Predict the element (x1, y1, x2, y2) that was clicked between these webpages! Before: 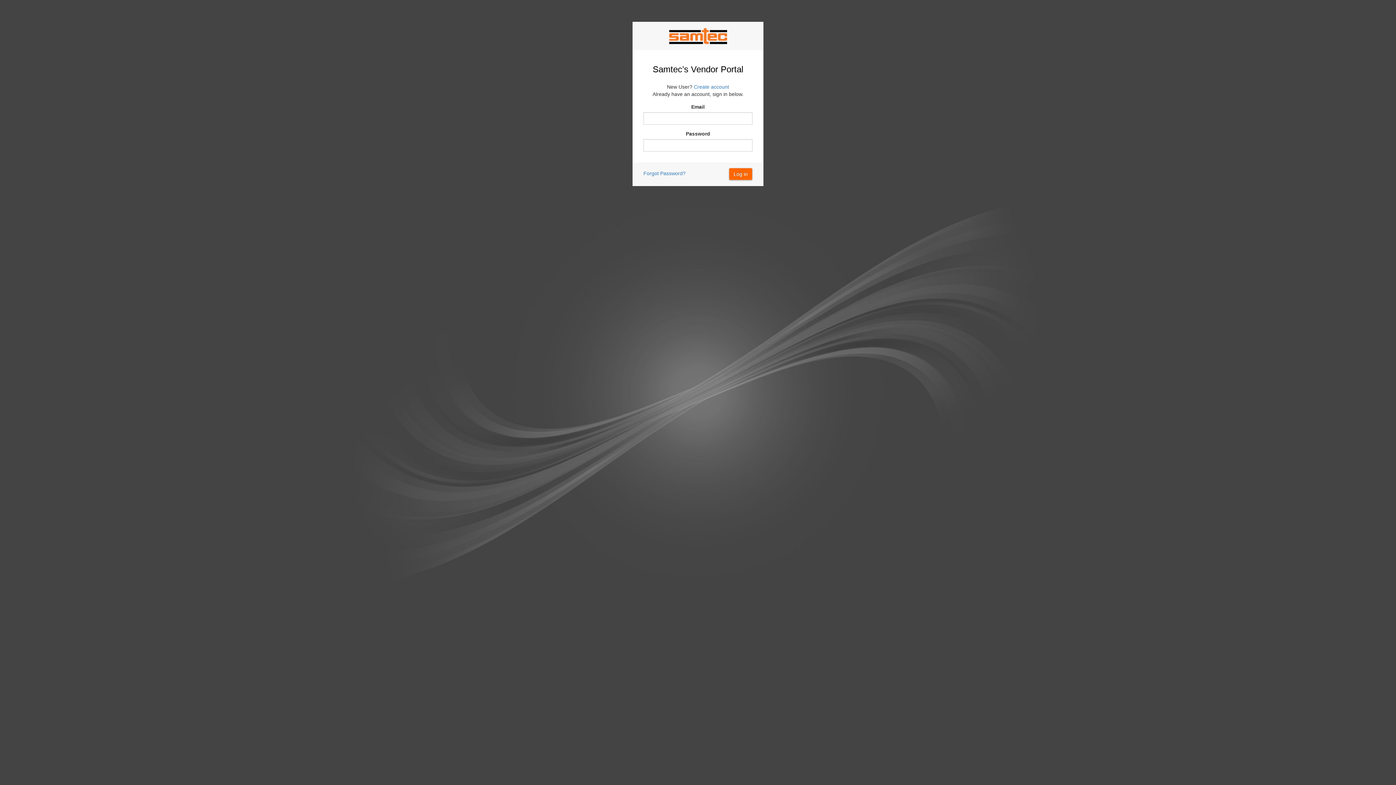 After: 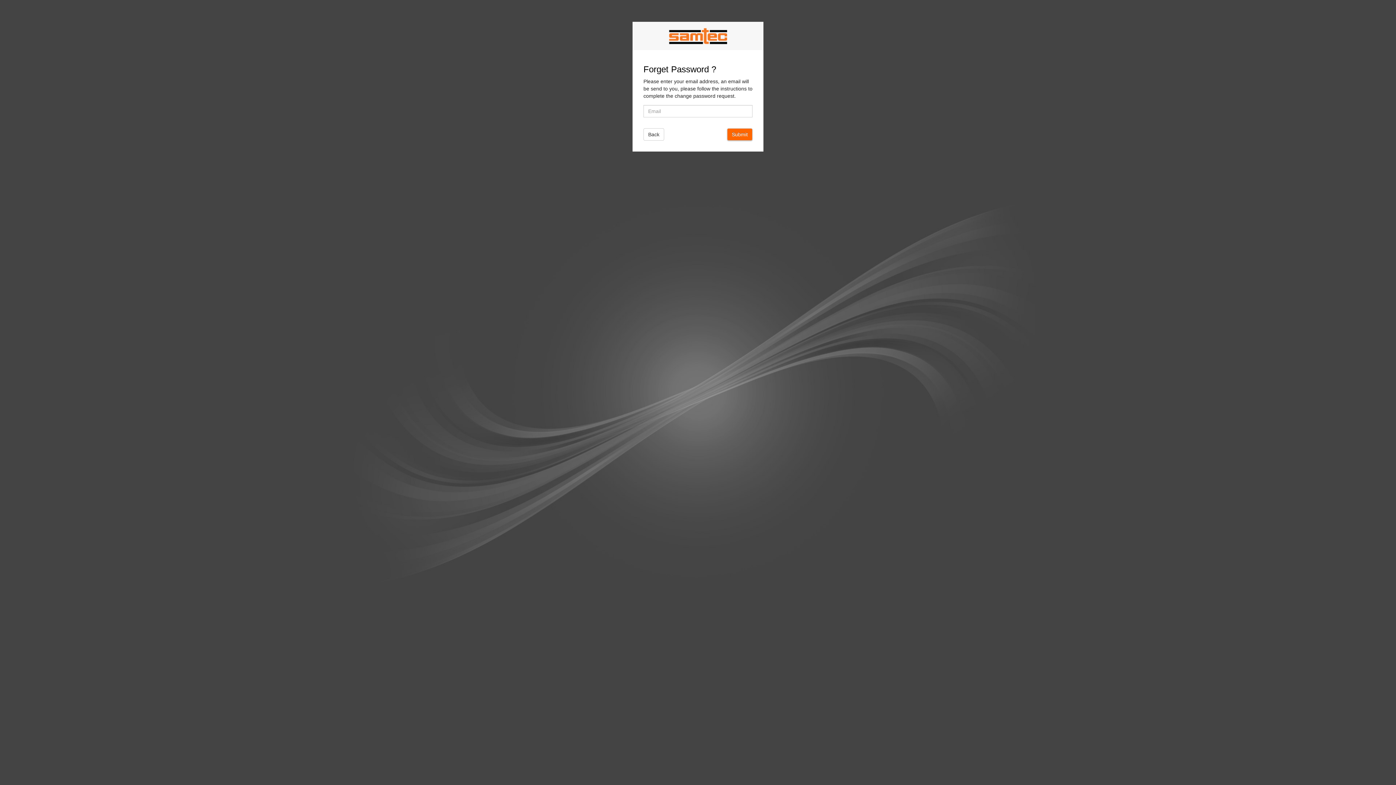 Action: label: Forgot Password? bbox: (643, 169, 685, 177)